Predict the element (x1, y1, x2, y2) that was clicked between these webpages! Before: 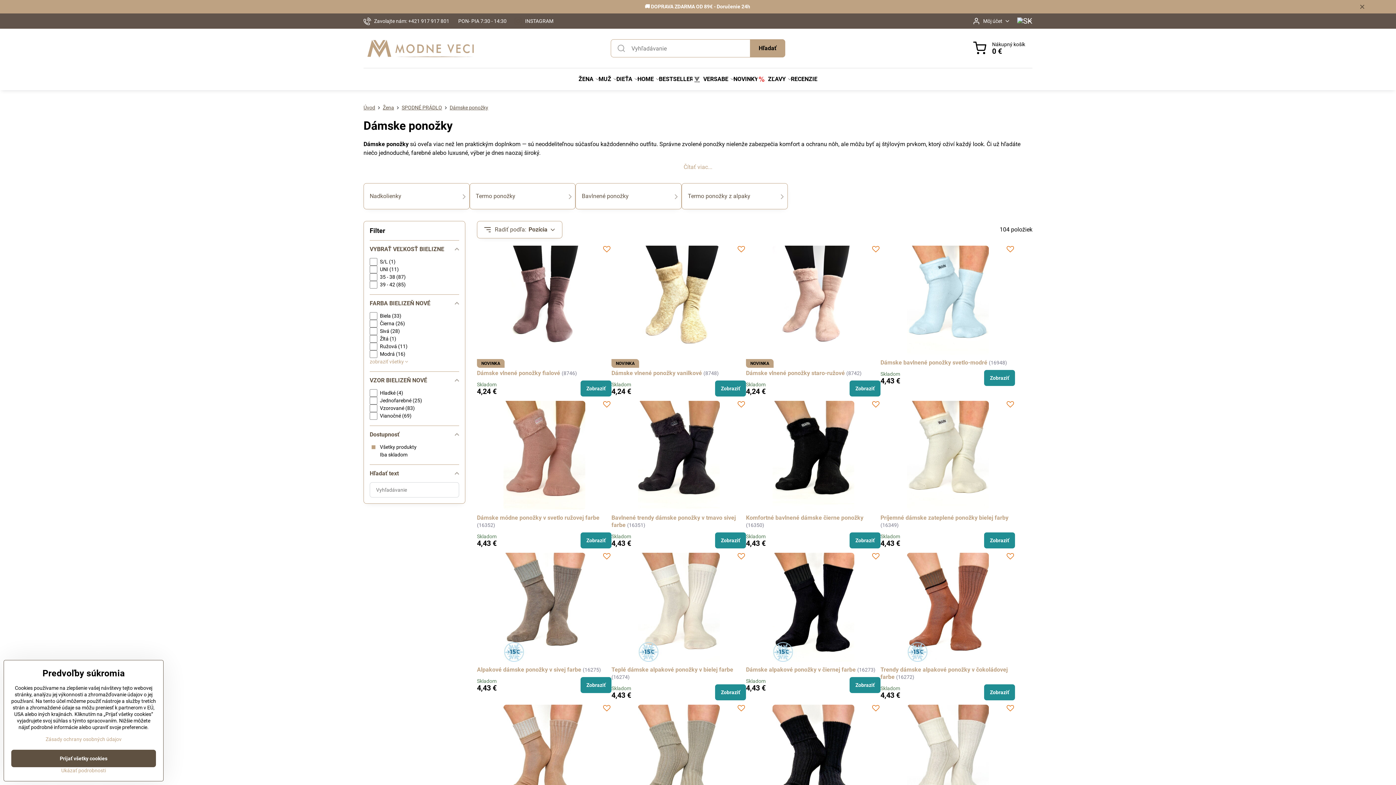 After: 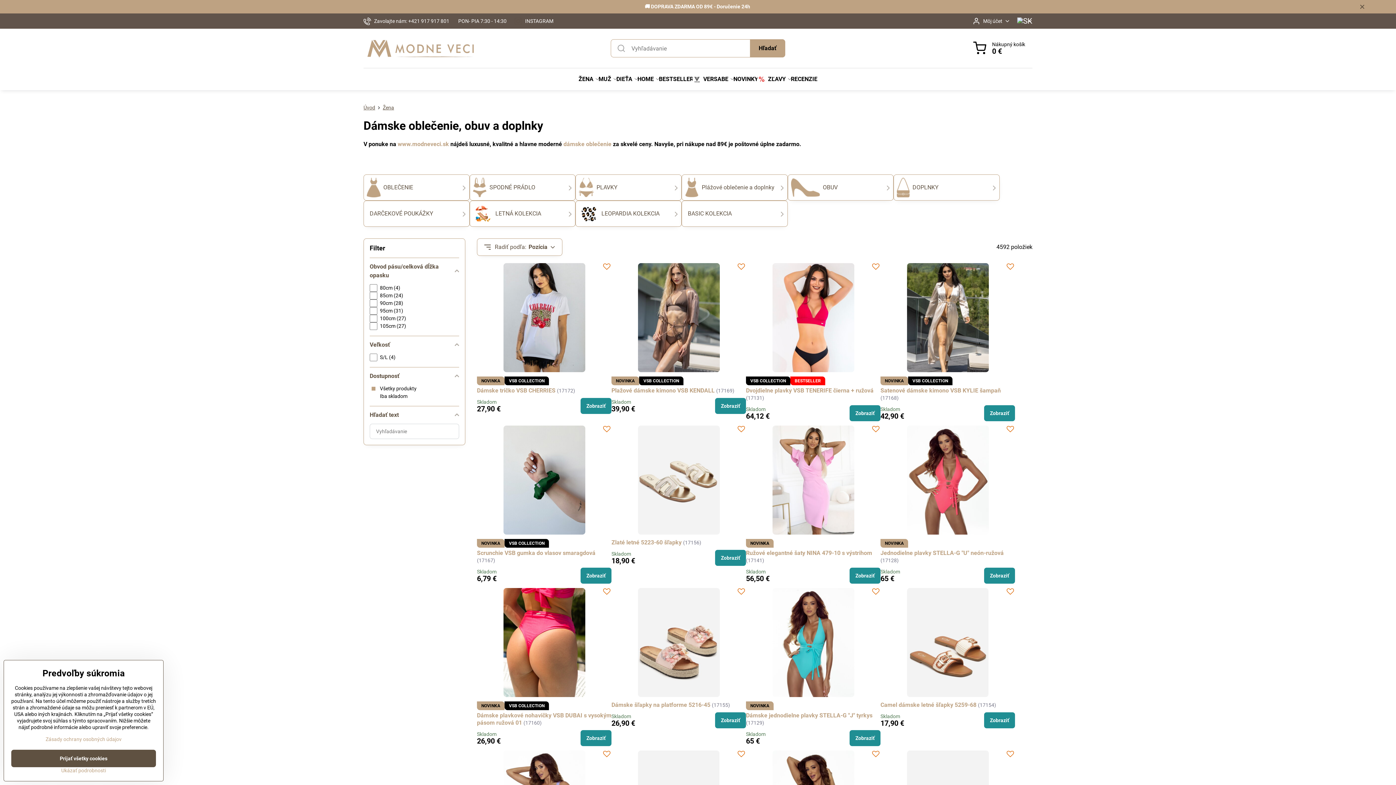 Action: label: Žena bbox: (382, 104, 394, 110)